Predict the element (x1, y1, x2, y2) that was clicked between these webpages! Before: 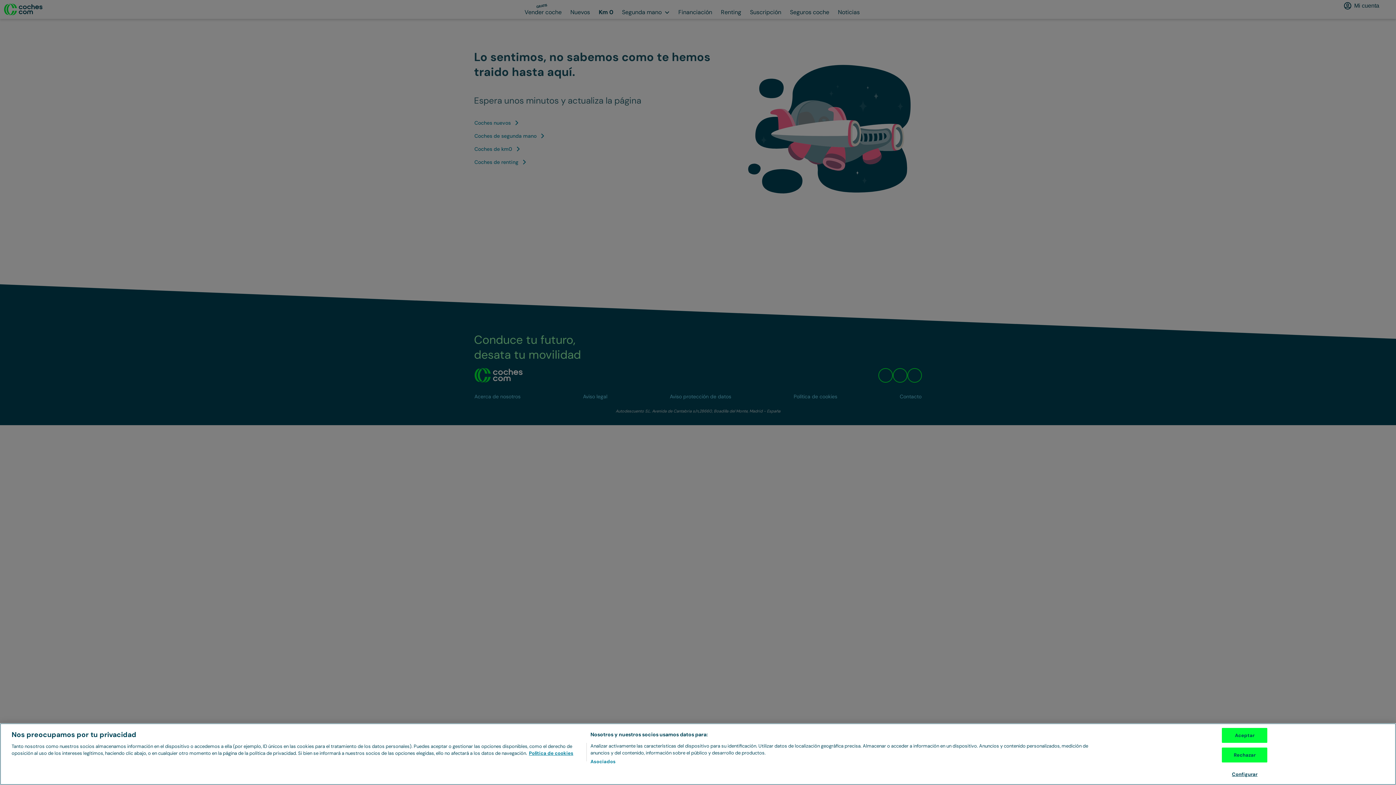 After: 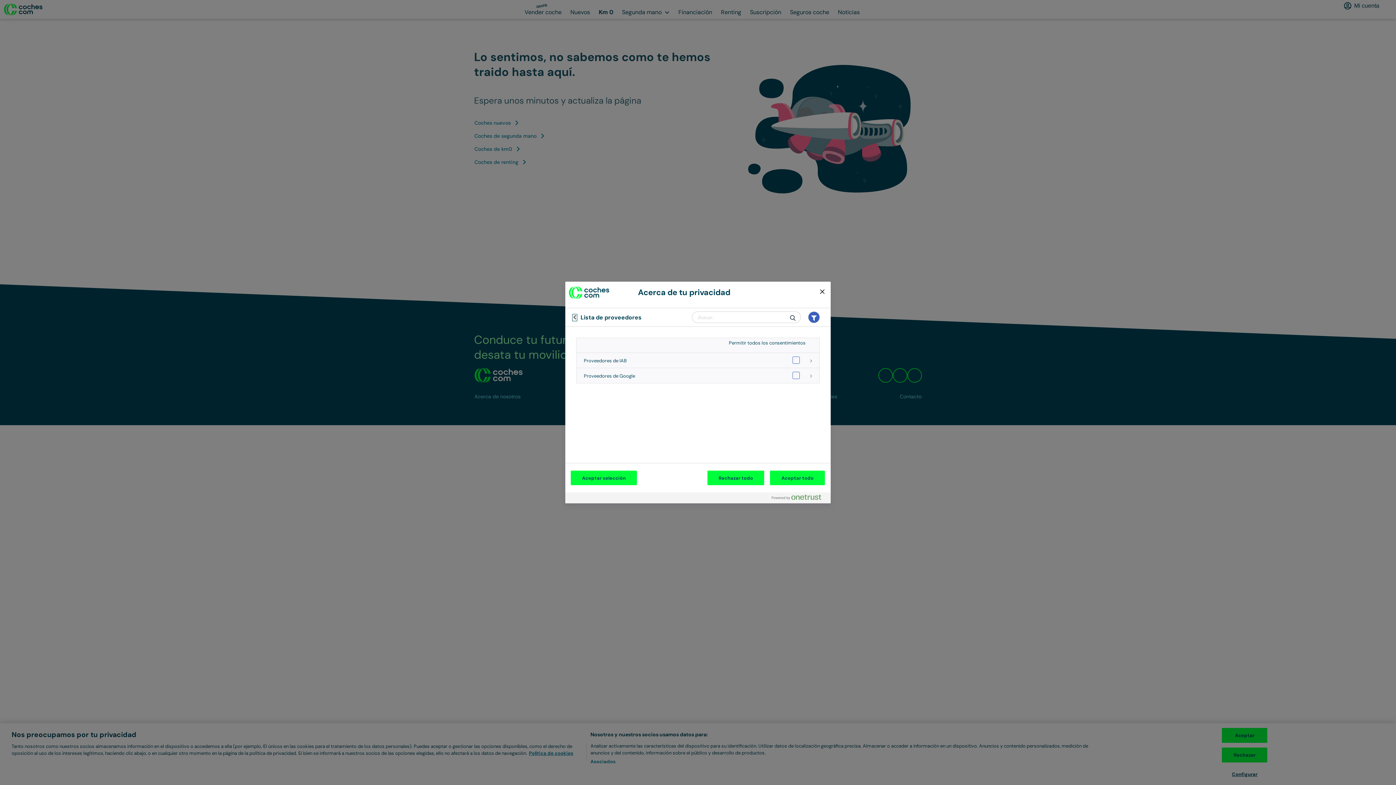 Action: bbox: (590, 758, 615, 765) label: Asociados